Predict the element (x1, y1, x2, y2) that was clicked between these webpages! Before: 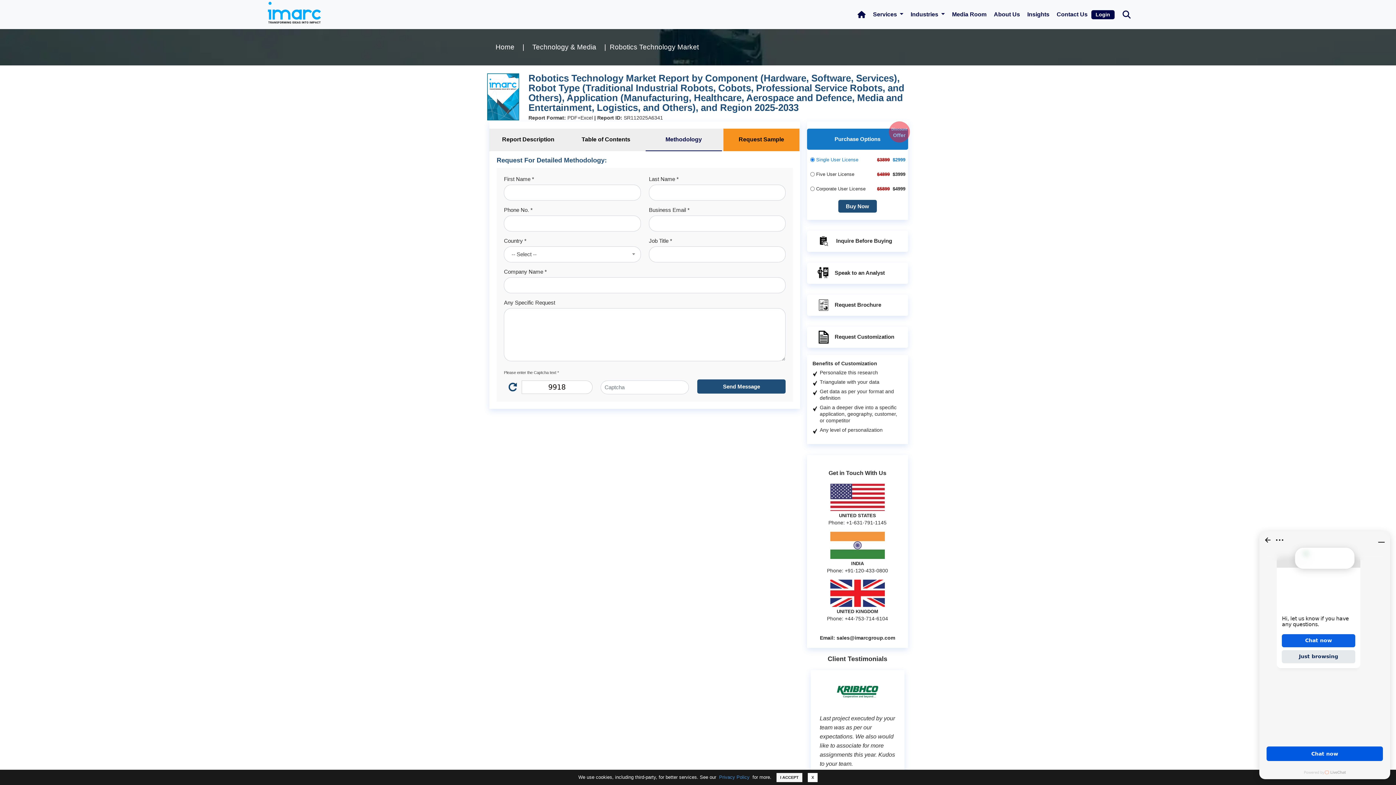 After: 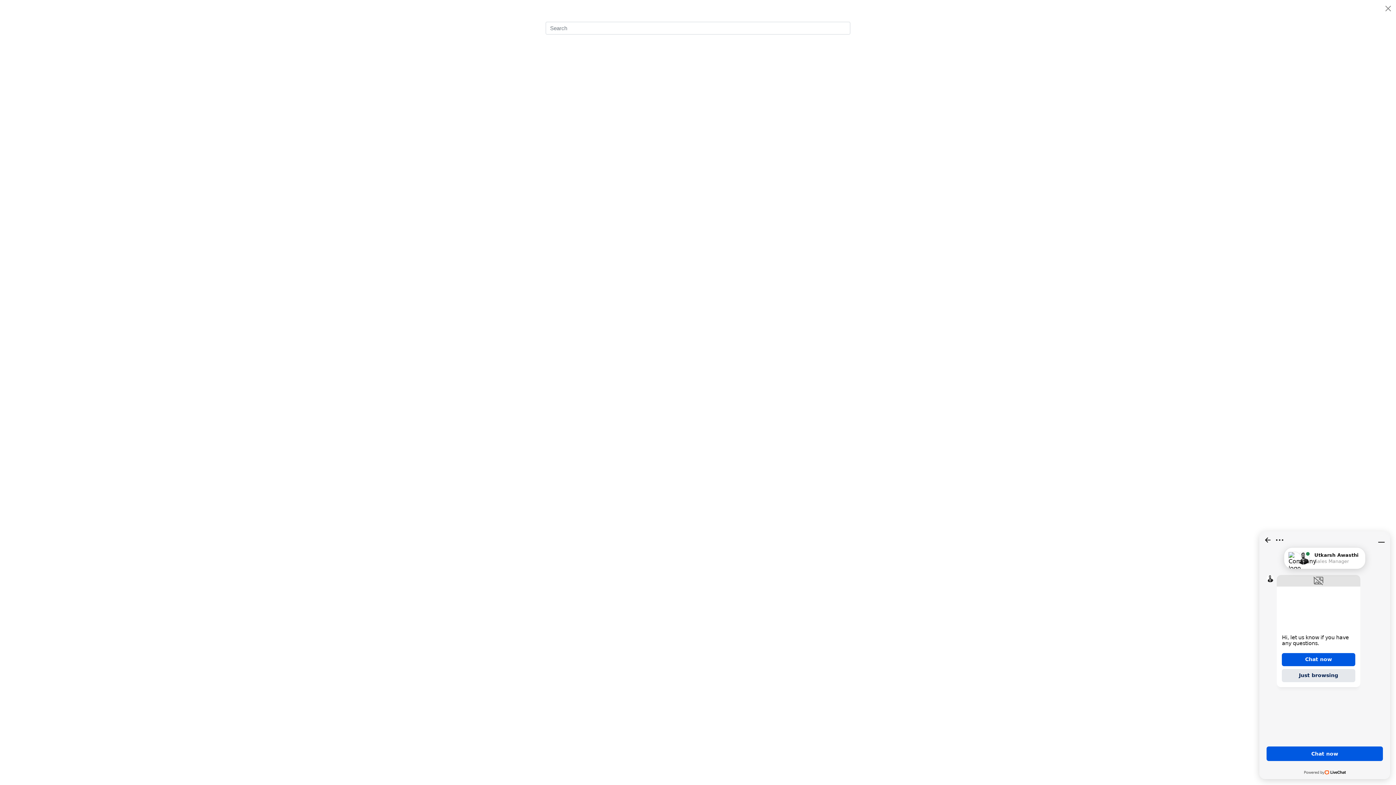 Action: bbox: (1122, 10, 1130, 17) label: Search Bar